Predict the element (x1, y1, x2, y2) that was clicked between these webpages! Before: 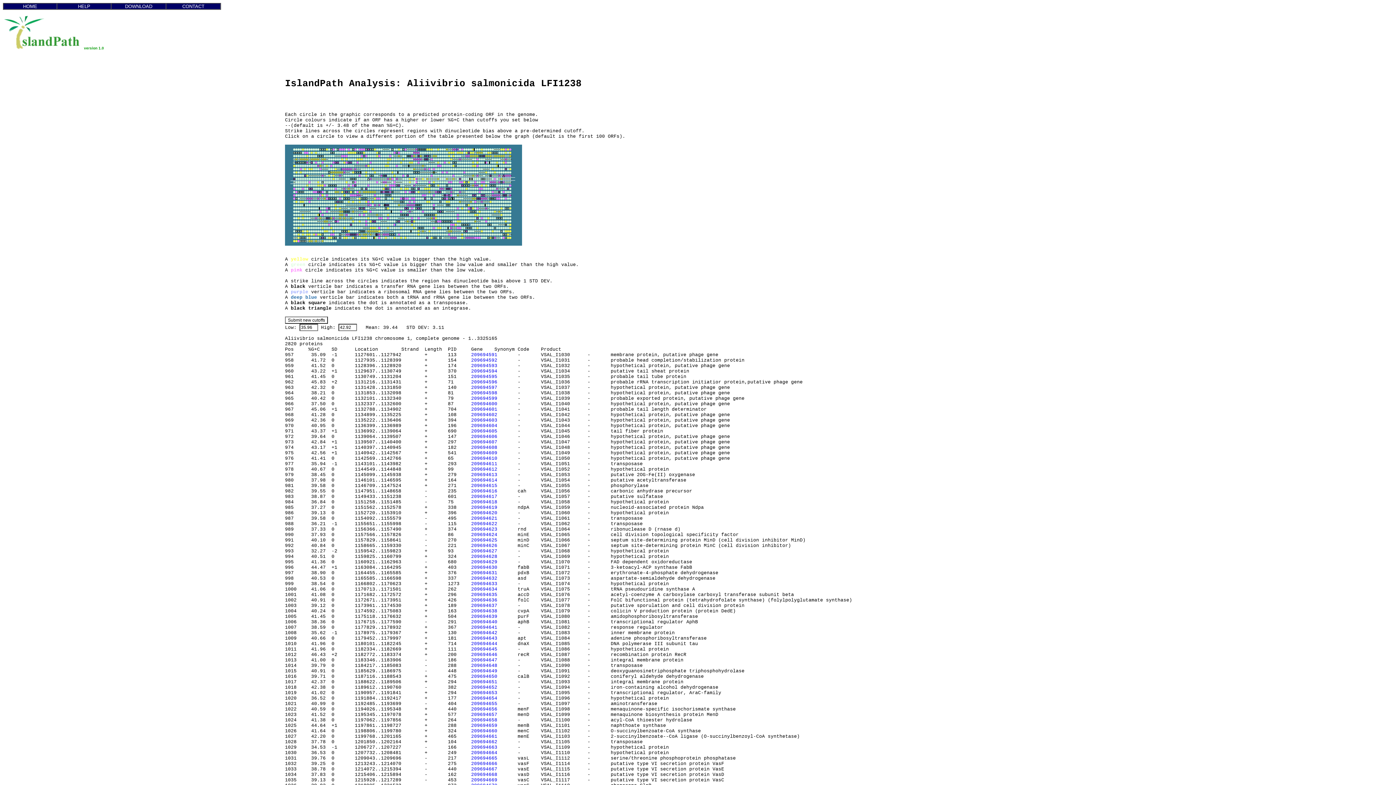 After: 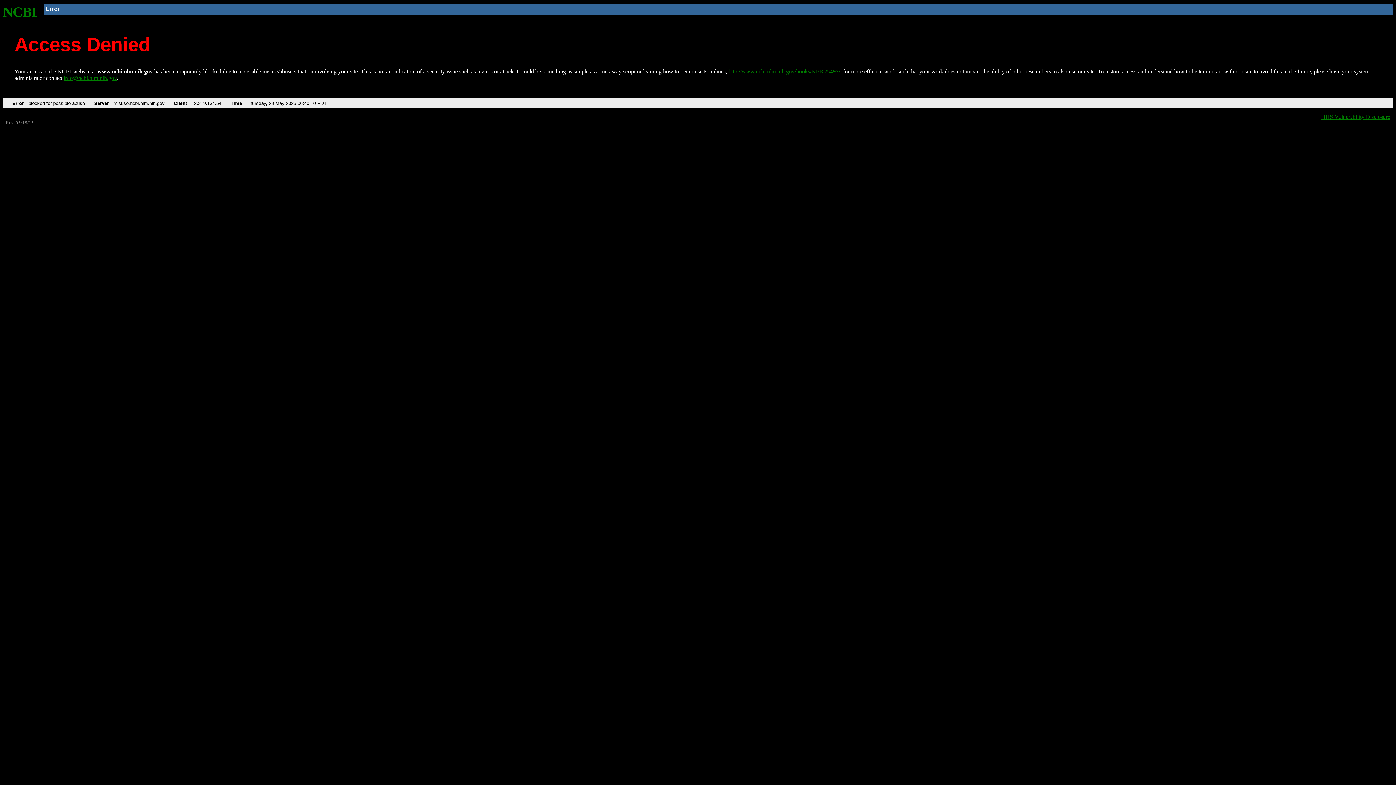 Action: label: 209694665 bbox: (471, 755, 497, 761)